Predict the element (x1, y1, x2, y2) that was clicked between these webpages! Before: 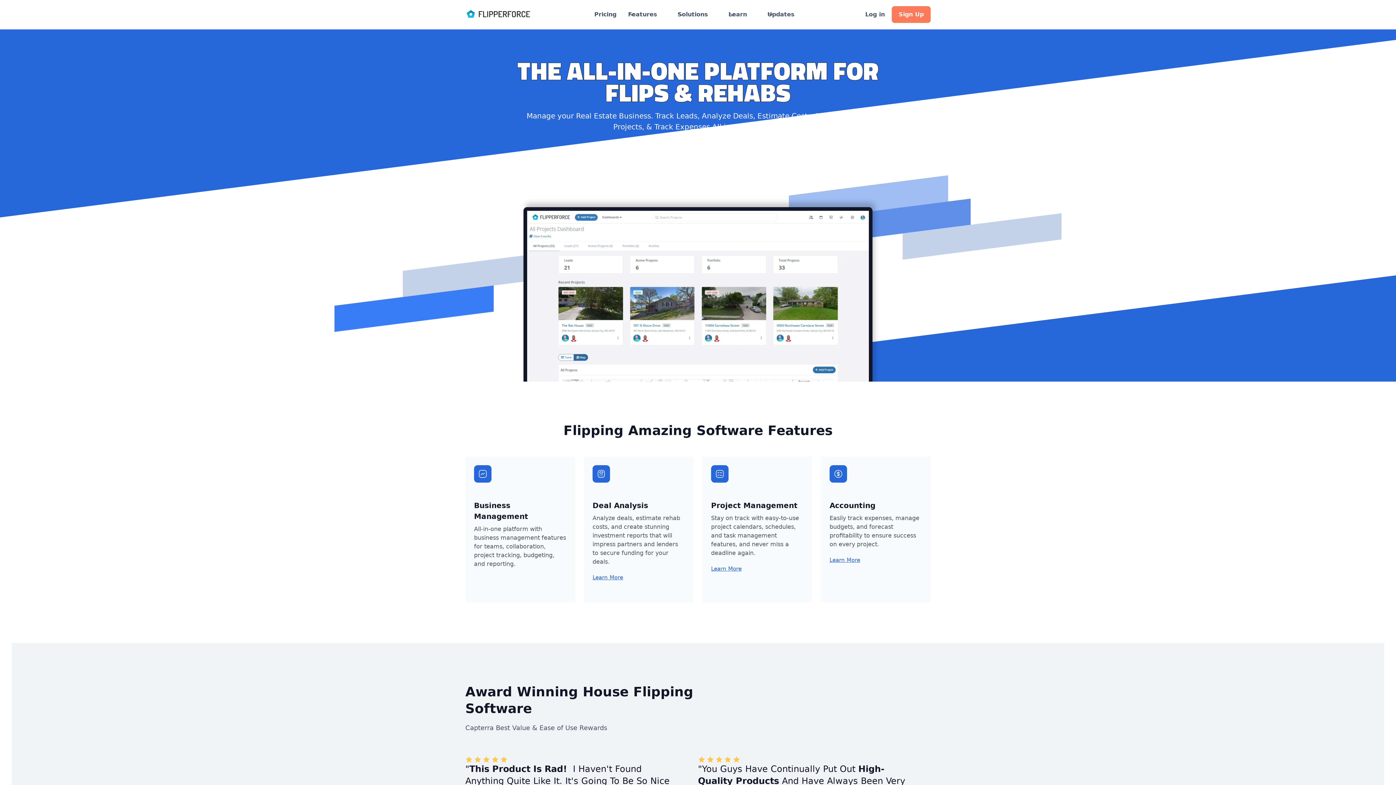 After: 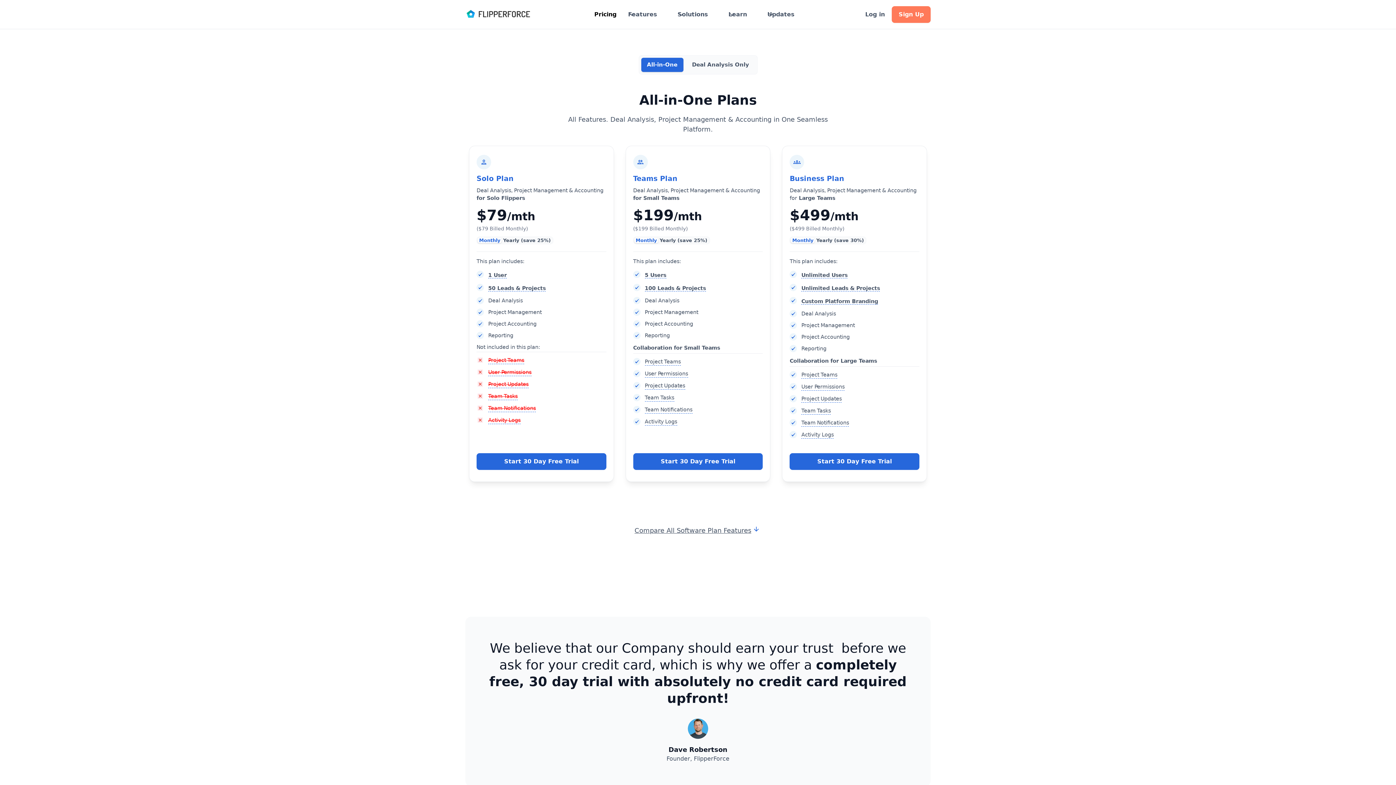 Action: bbox: (588, 0, 622, 28) label: Pricing